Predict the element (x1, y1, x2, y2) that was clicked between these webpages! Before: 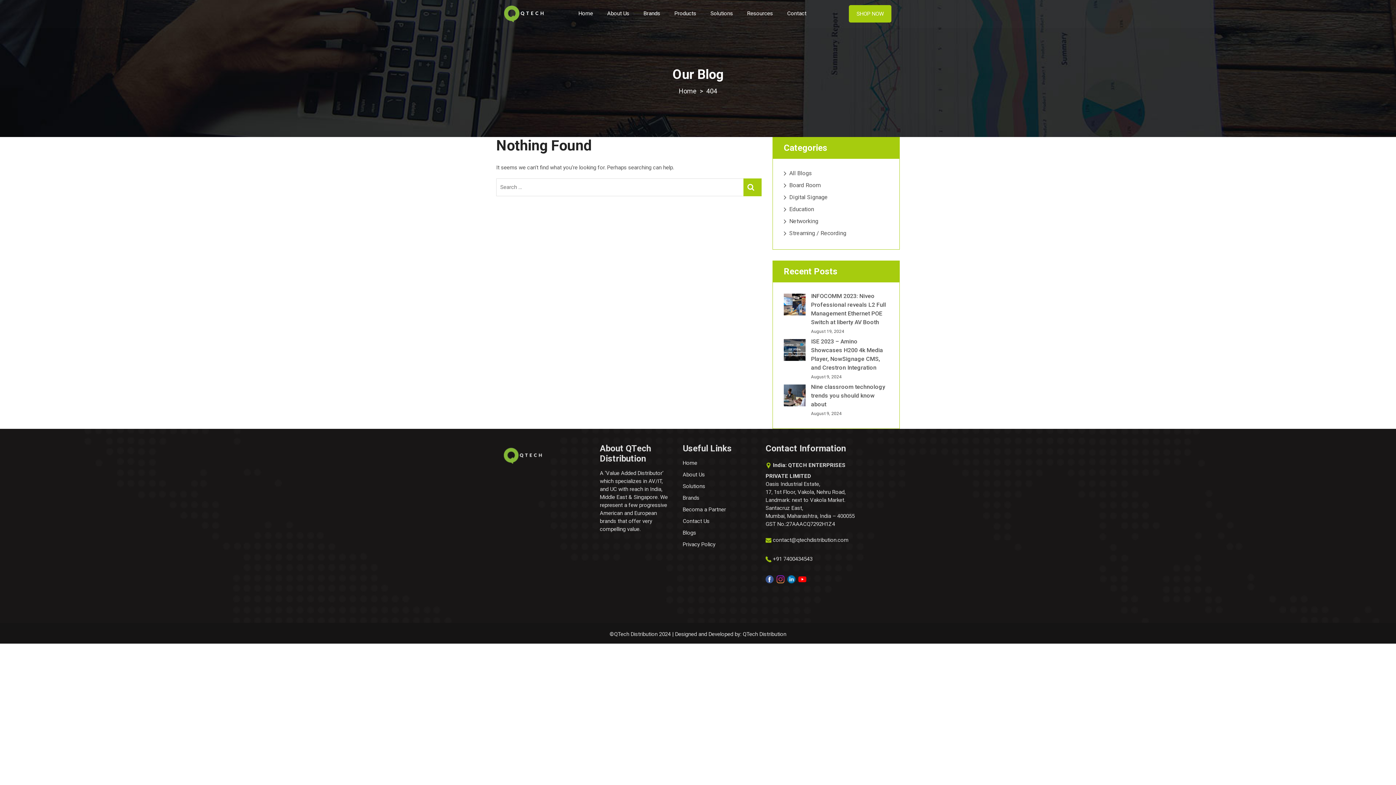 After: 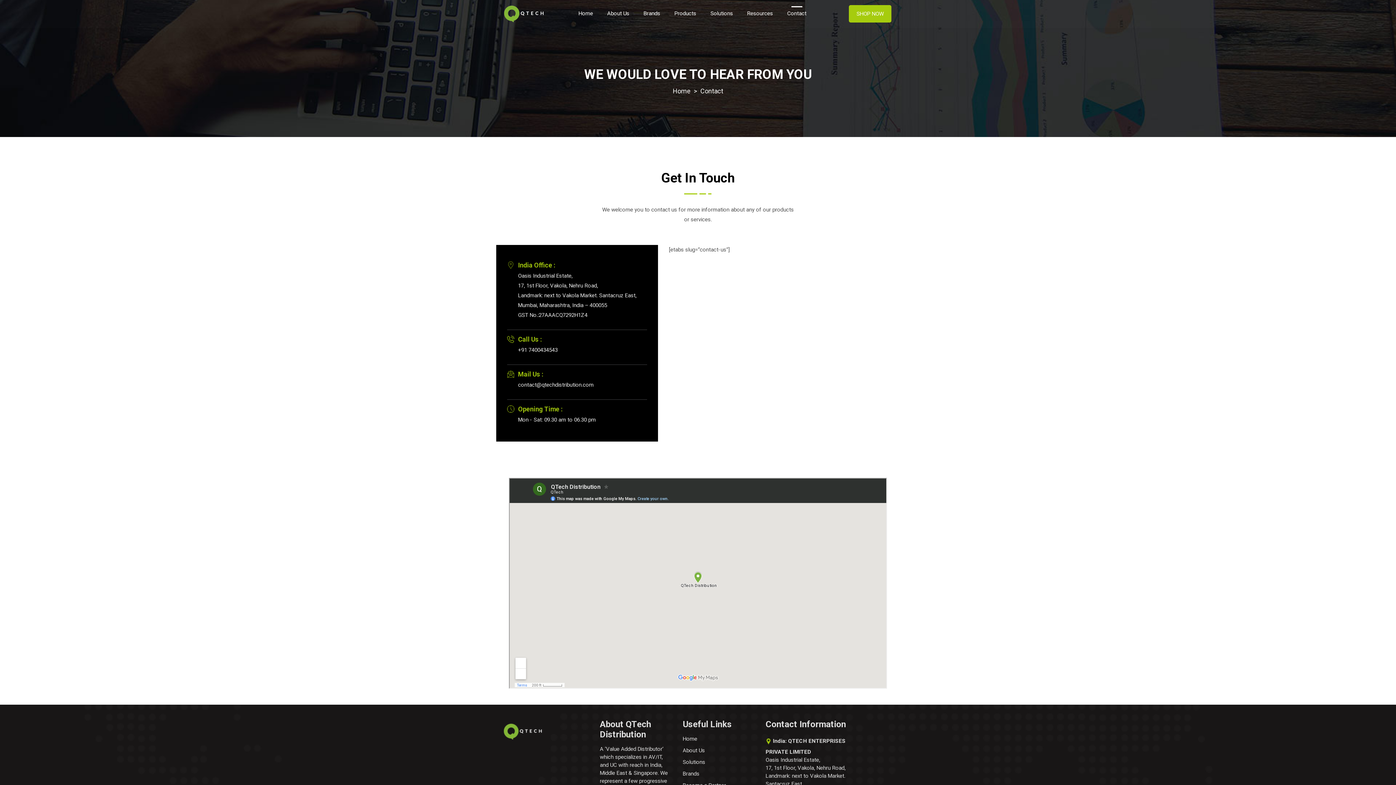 Action: bbox: (682, 518, 709, 524) label: Contact Us